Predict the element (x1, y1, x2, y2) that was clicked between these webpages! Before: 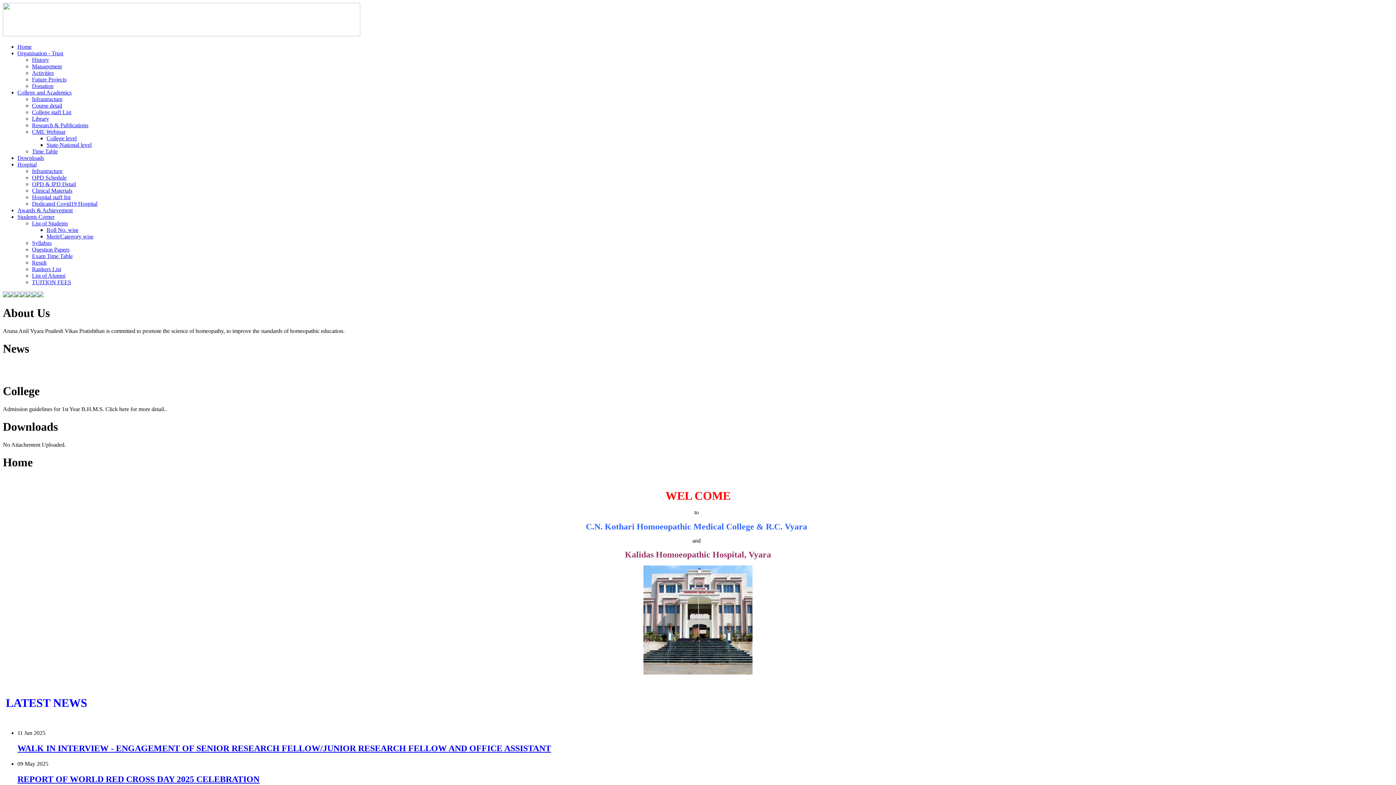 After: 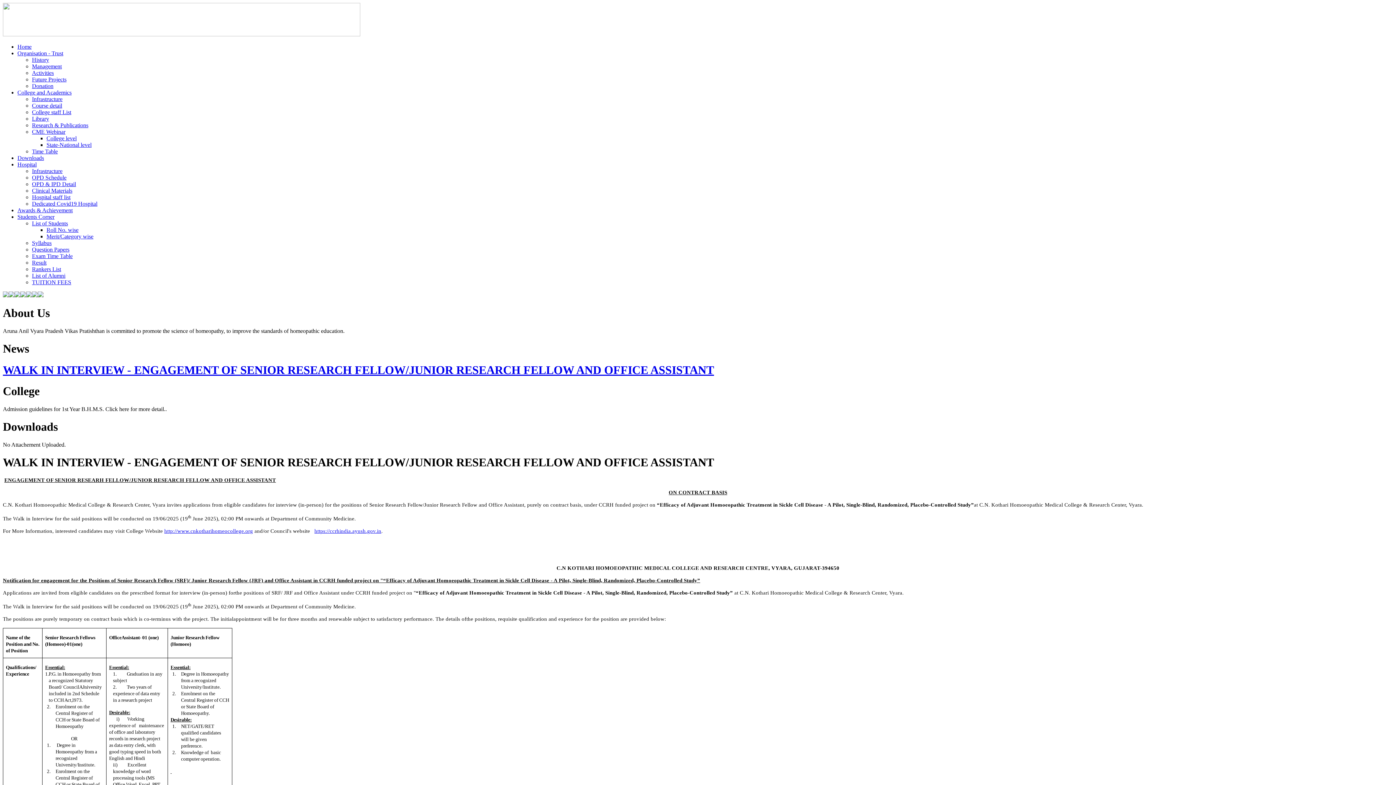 Action: bbox: (2, 363, 714, 376) label: WALK IN INTERVIEW - ENGAGEMENT OF SENIOR RESEARCH FELLOW/JUNIOR RESEARCH FELLOW AND OFFICE ASSISTANT